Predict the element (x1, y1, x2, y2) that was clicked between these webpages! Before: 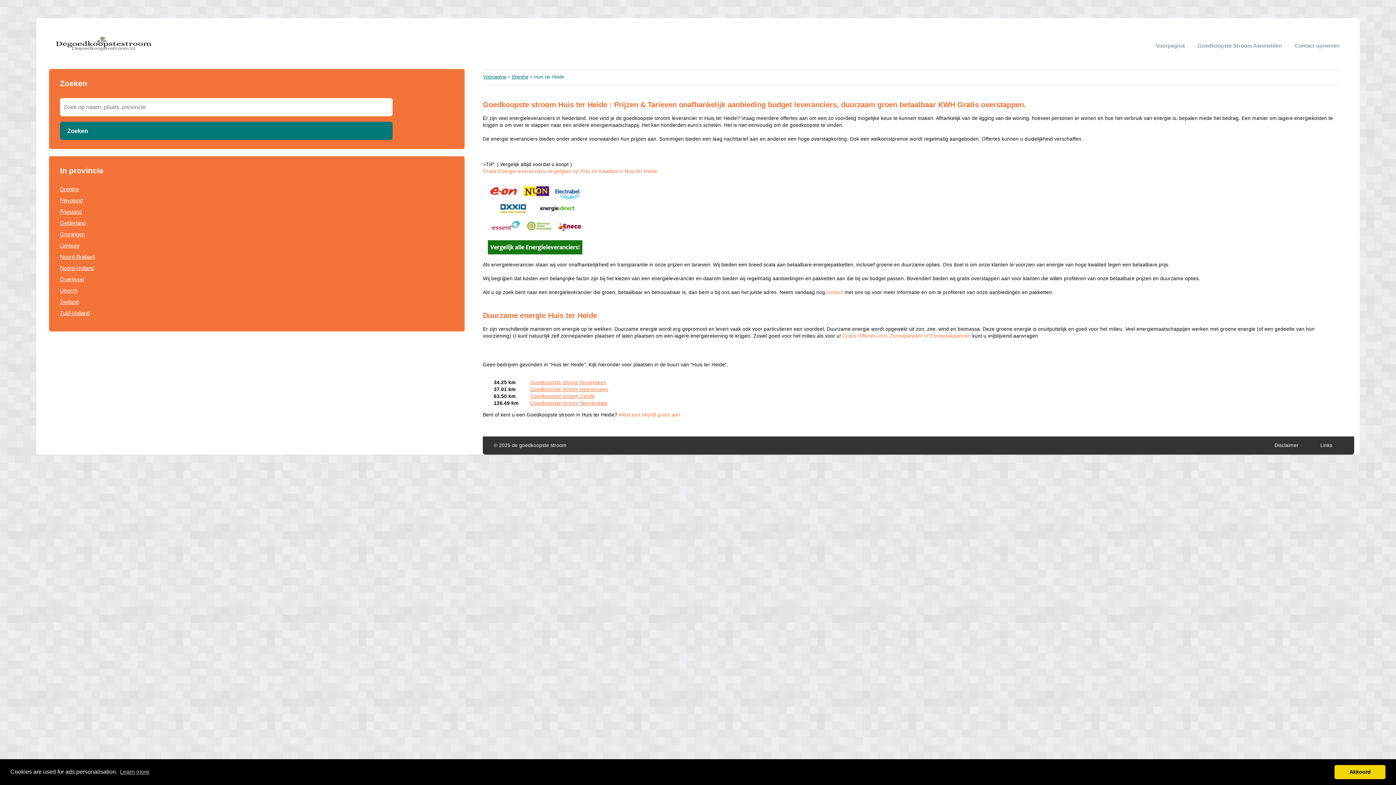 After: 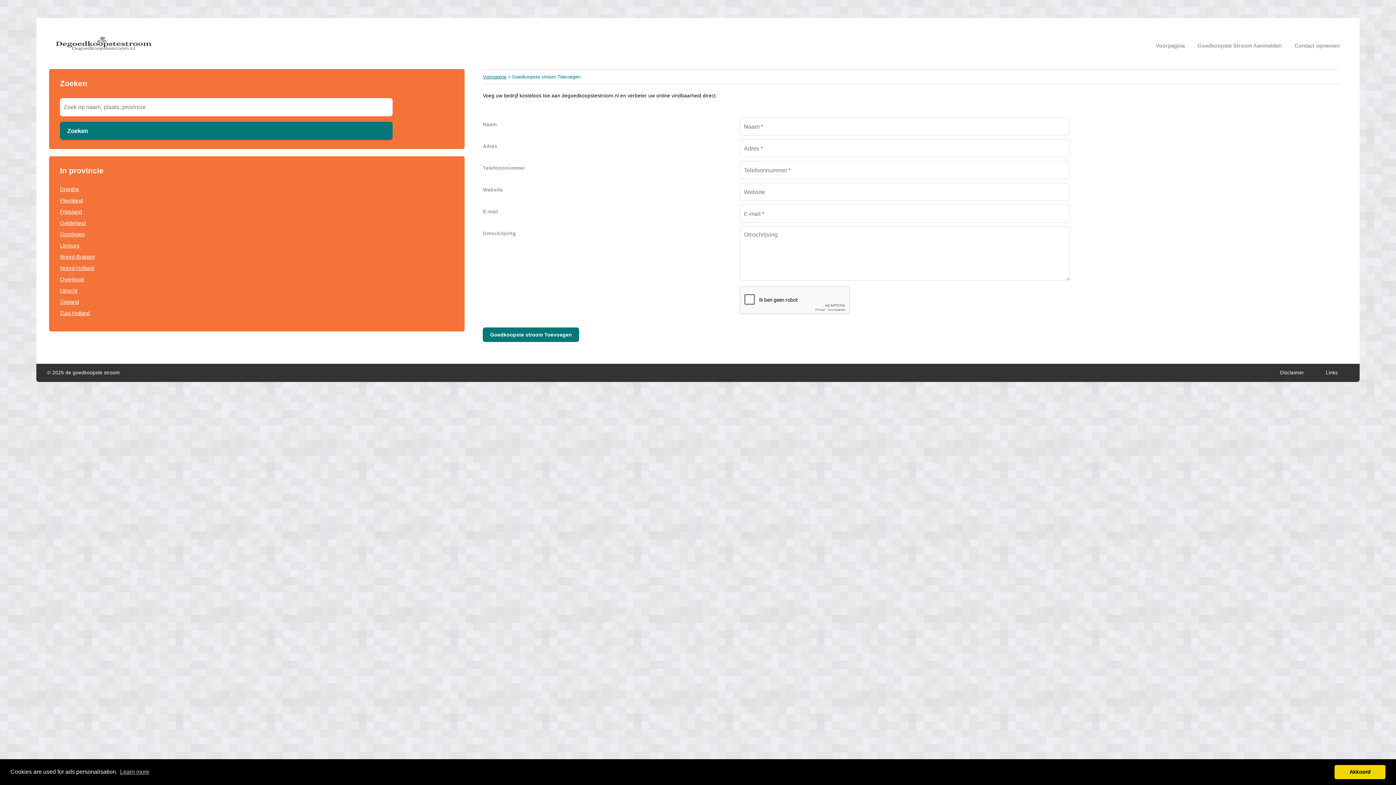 Action: label: Goedkoopste Stroom Aanmelden bbox: (1197, 42, 1282, 48)